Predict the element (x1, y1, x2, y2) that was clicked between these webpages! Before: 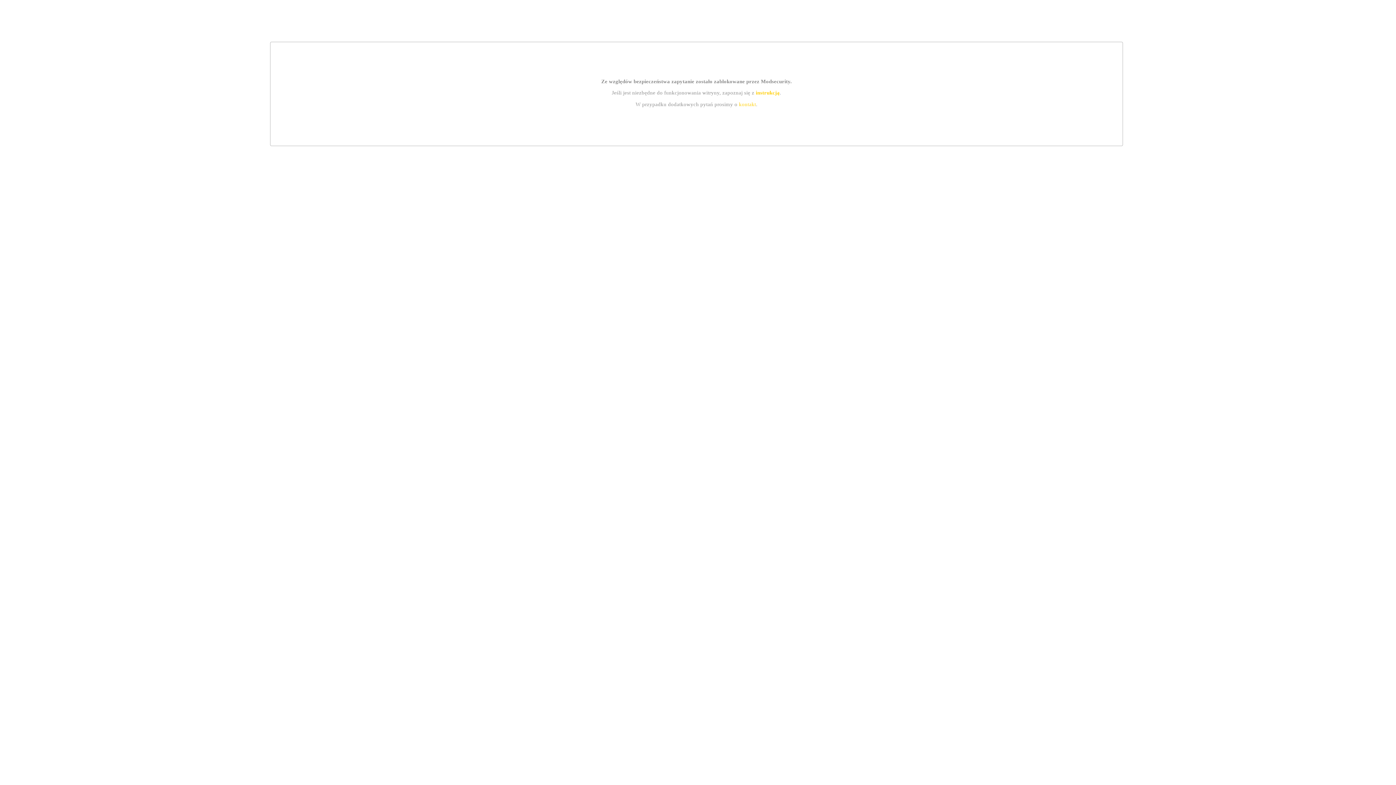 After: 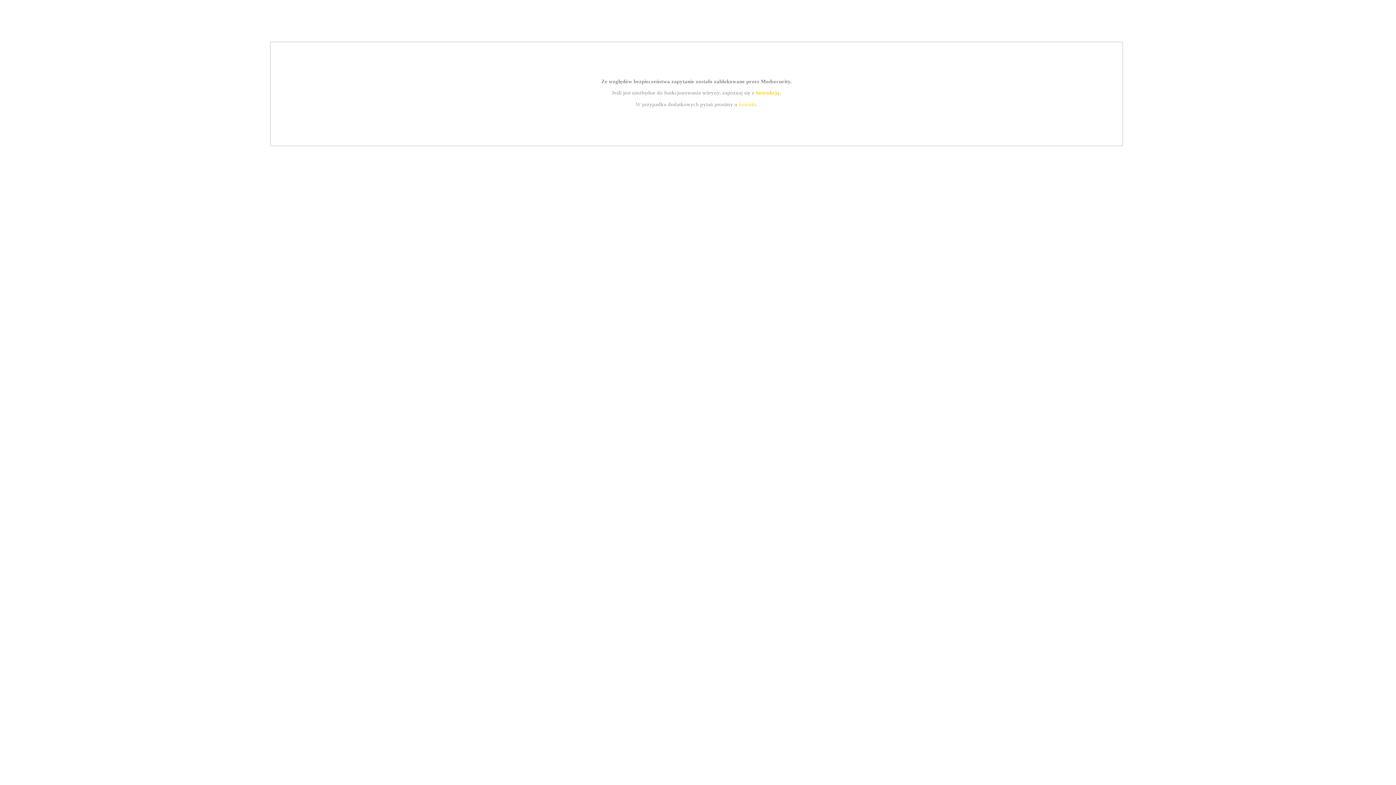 Action: label: instrukcją bbox: (755, 89, 779, 95)